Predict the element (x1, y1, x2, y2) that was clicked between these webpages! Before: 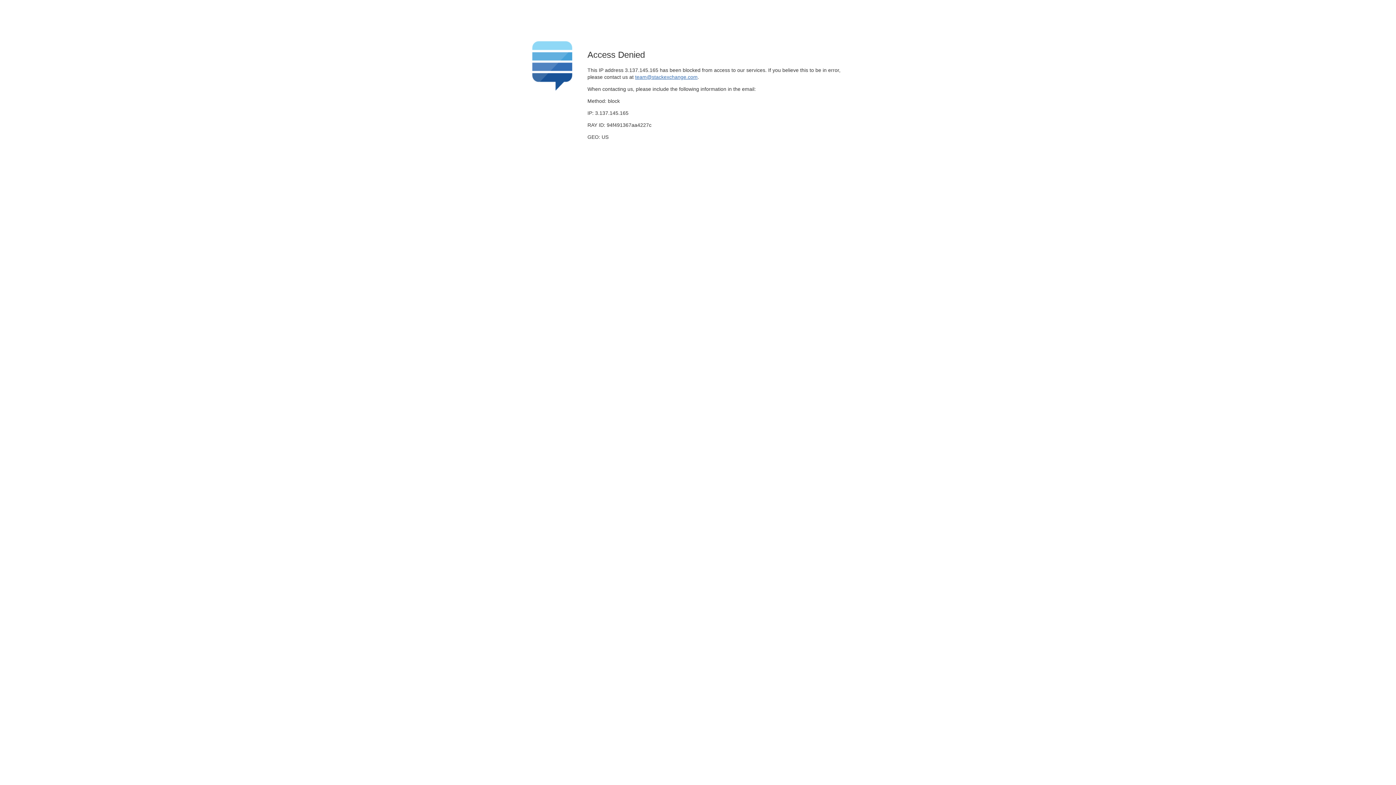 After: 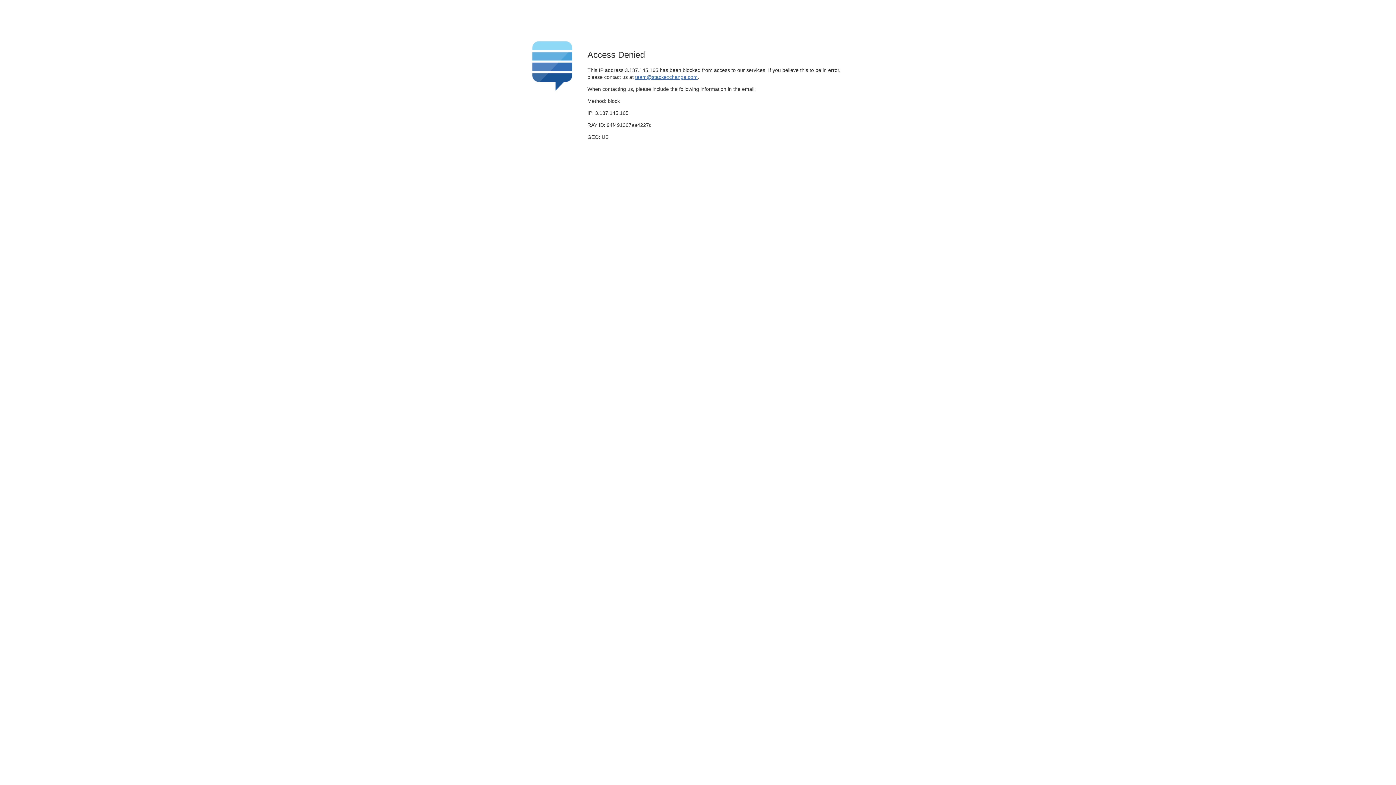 Action: label: team@stackexchange.com bbox: (635, 74, 697, 79)